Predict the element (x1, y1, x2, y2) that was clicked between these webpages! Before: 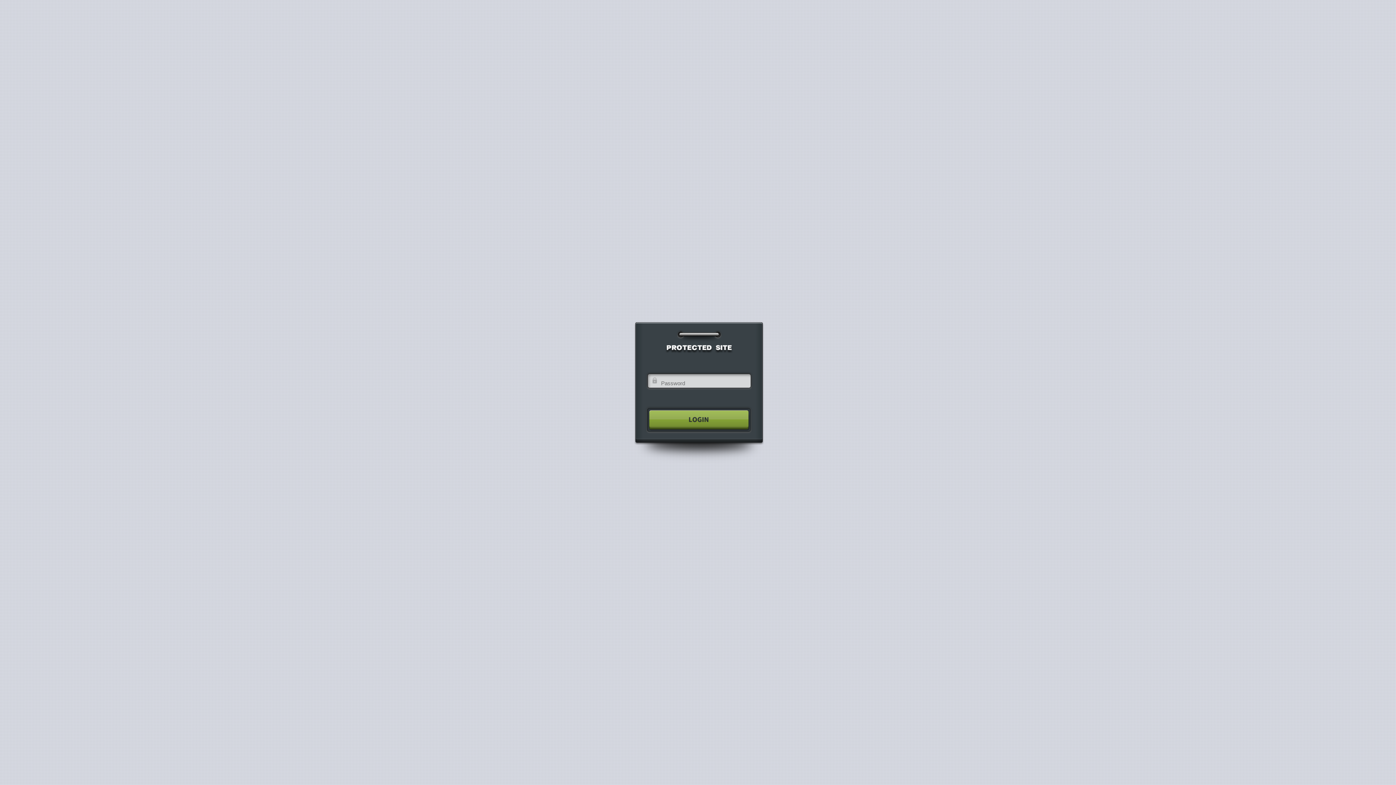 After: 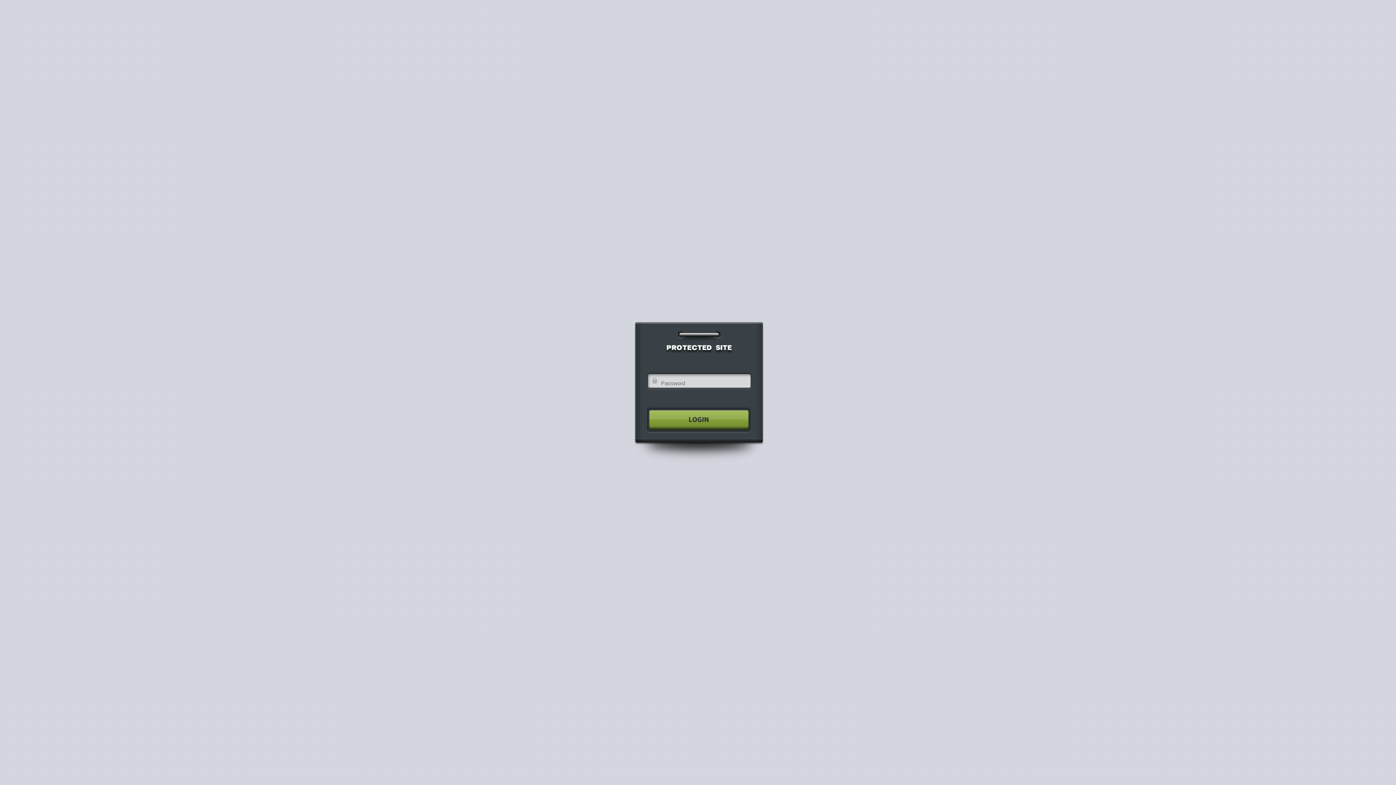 Action: bbox: (640, 404, 755, 435)